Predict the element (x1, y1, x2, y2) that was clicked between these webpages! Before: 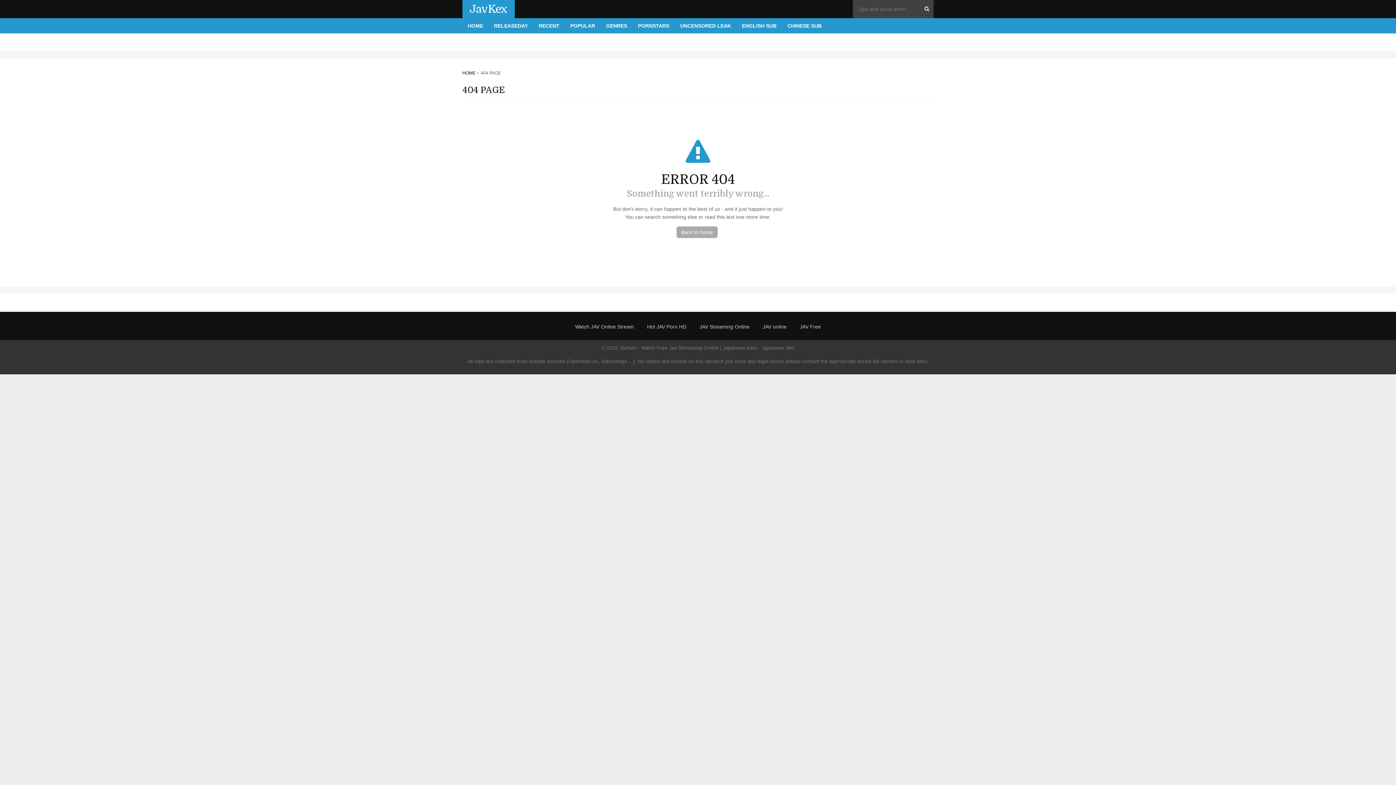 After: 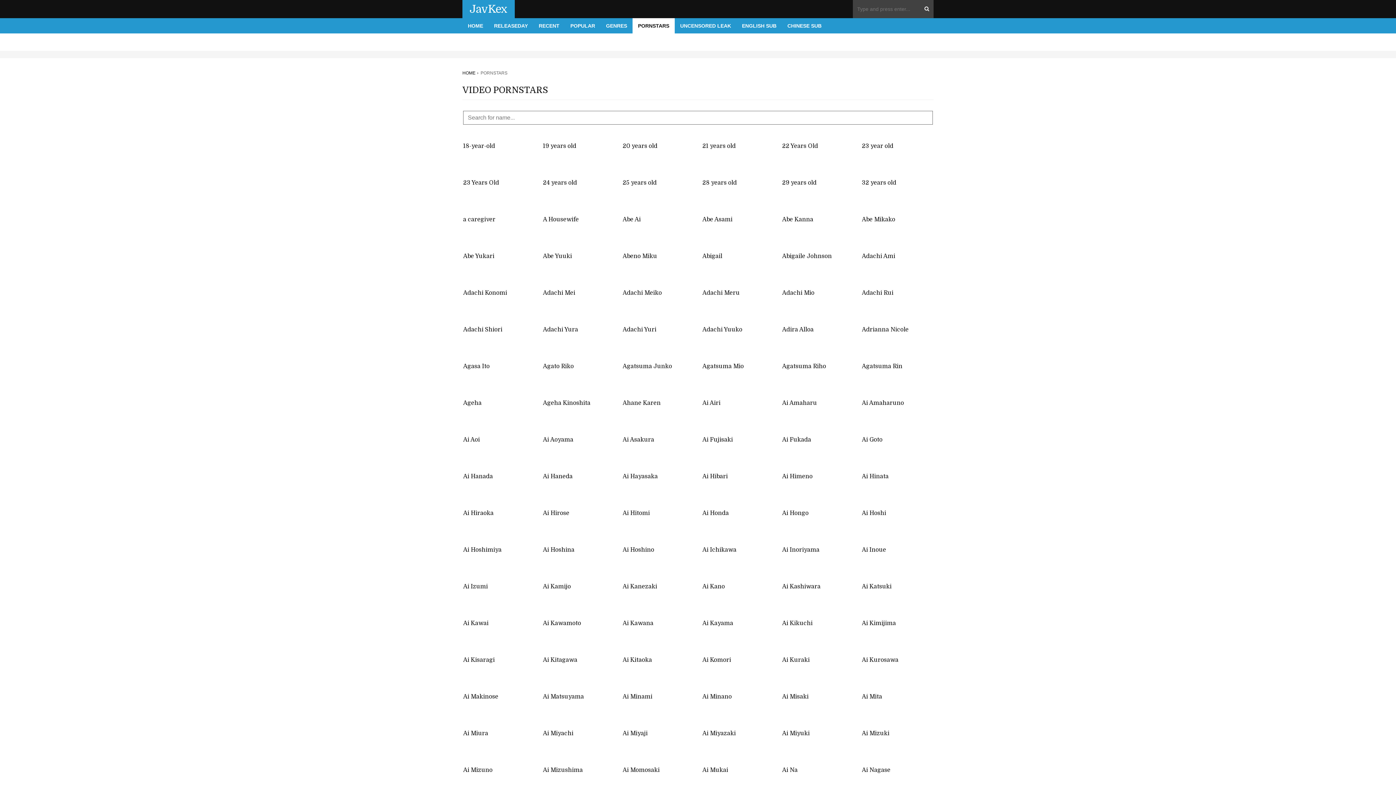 Action: bbox: (632, 18, 674, 33) label: PORNSTARS